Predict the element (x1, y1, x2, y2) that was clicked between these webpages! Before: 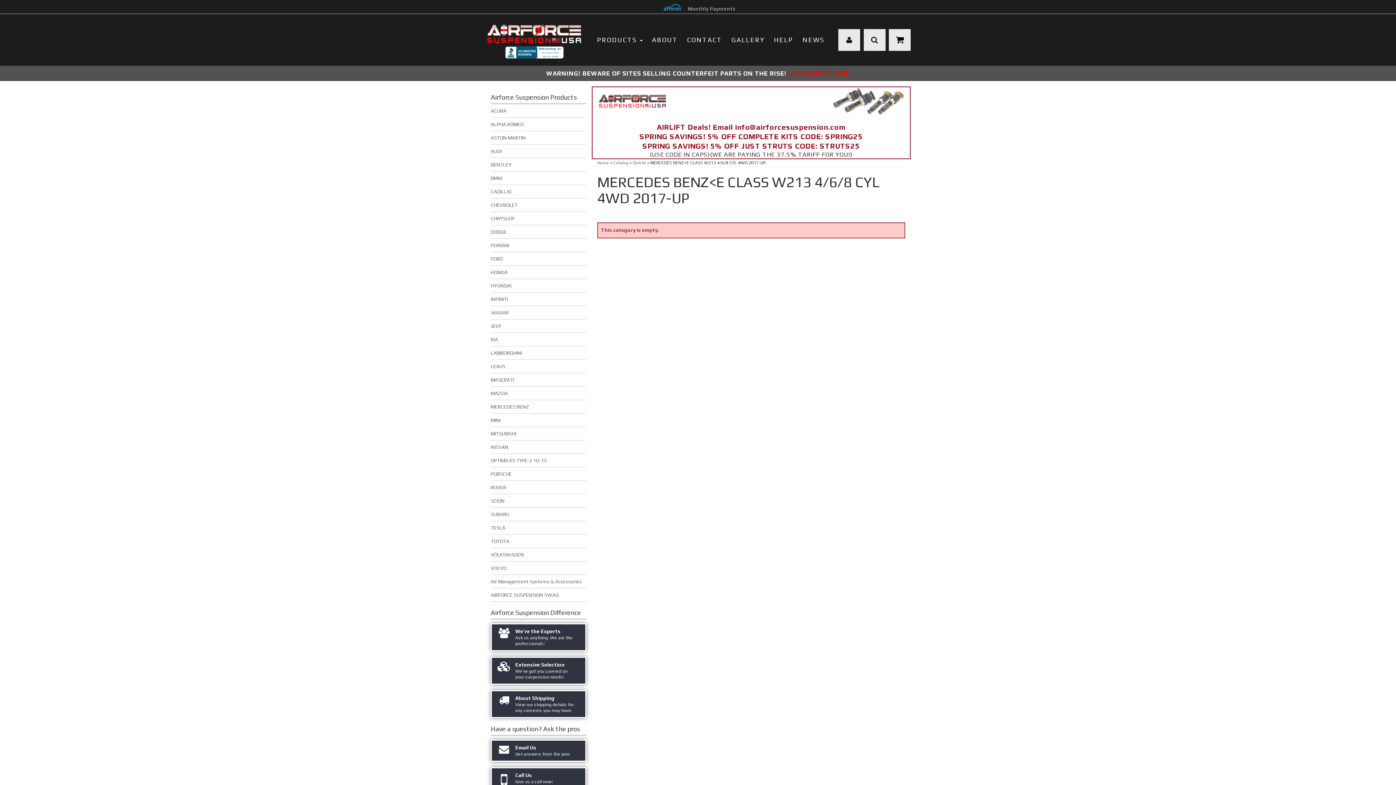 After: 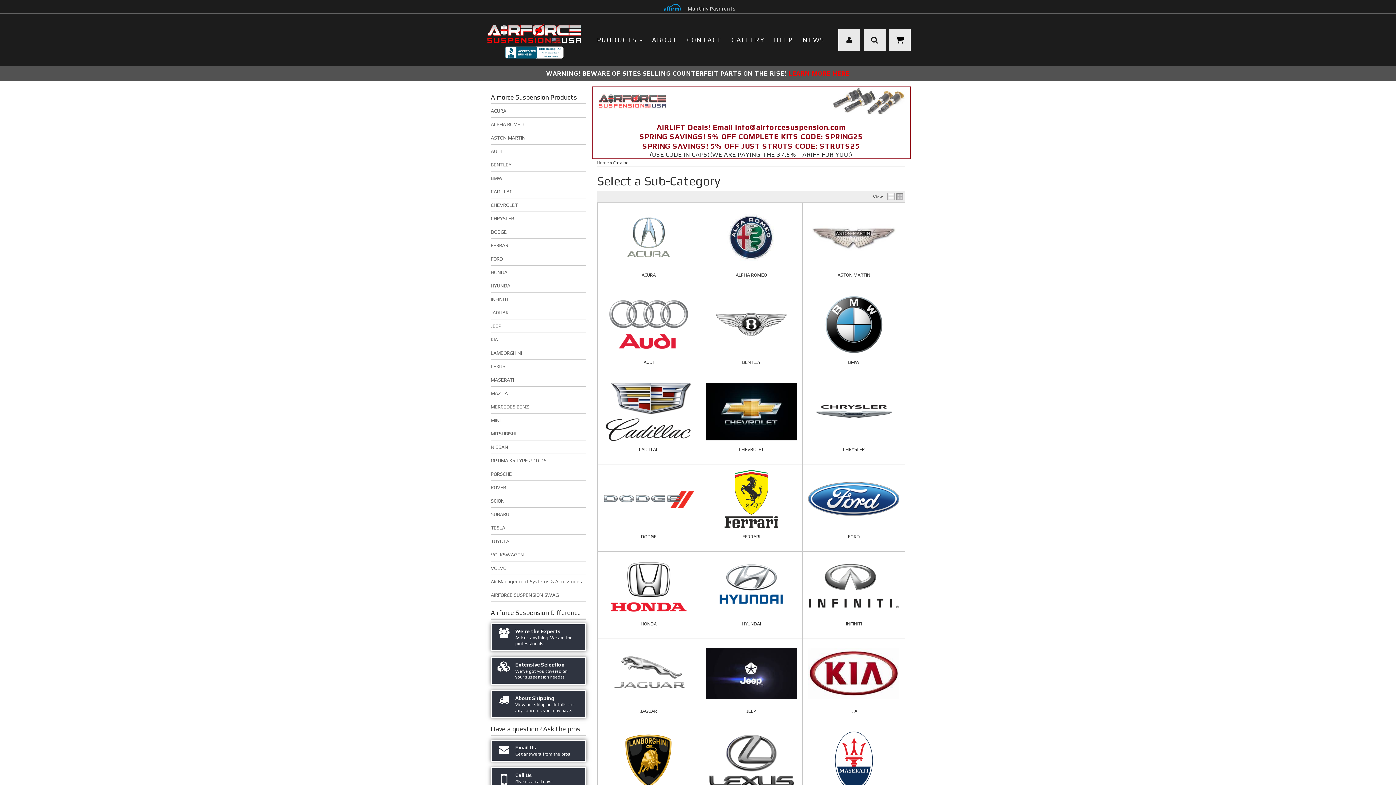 Action: label: Extensive Selection


We've got you covered on your suspension needs! bbox: (490, 657, 586, 685)